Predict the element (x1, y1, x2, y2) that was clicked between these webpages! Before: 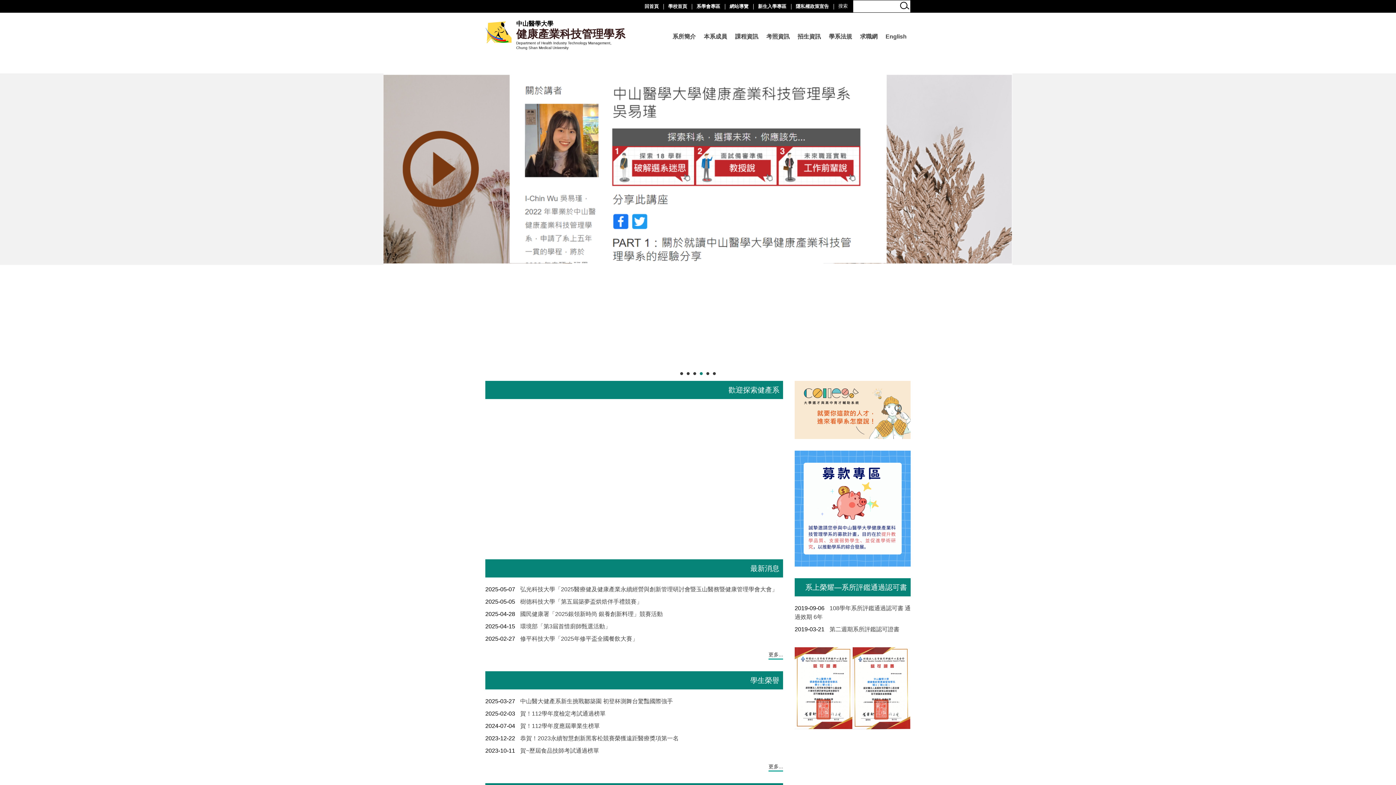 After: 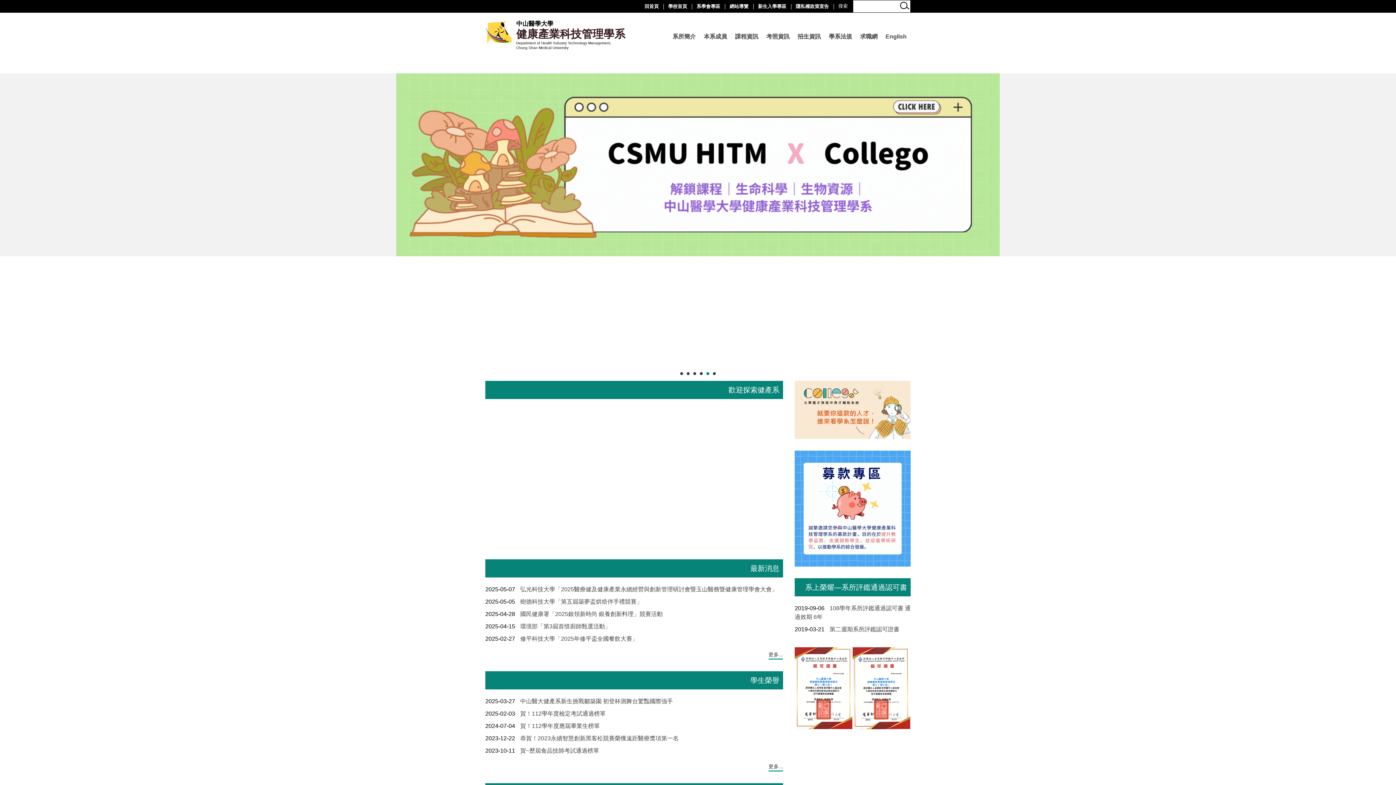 Action: bbox: (640, 0, 663, 12) label: 回首頁